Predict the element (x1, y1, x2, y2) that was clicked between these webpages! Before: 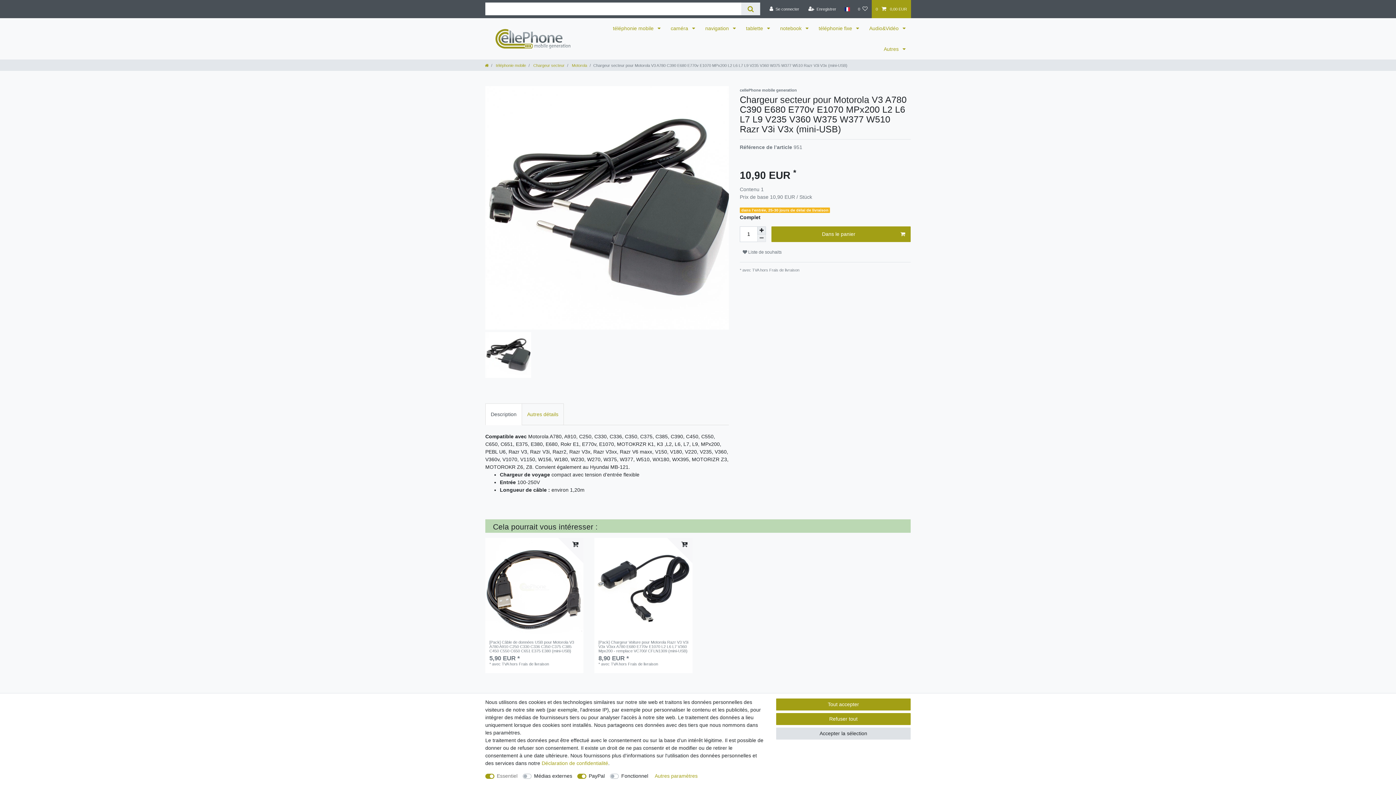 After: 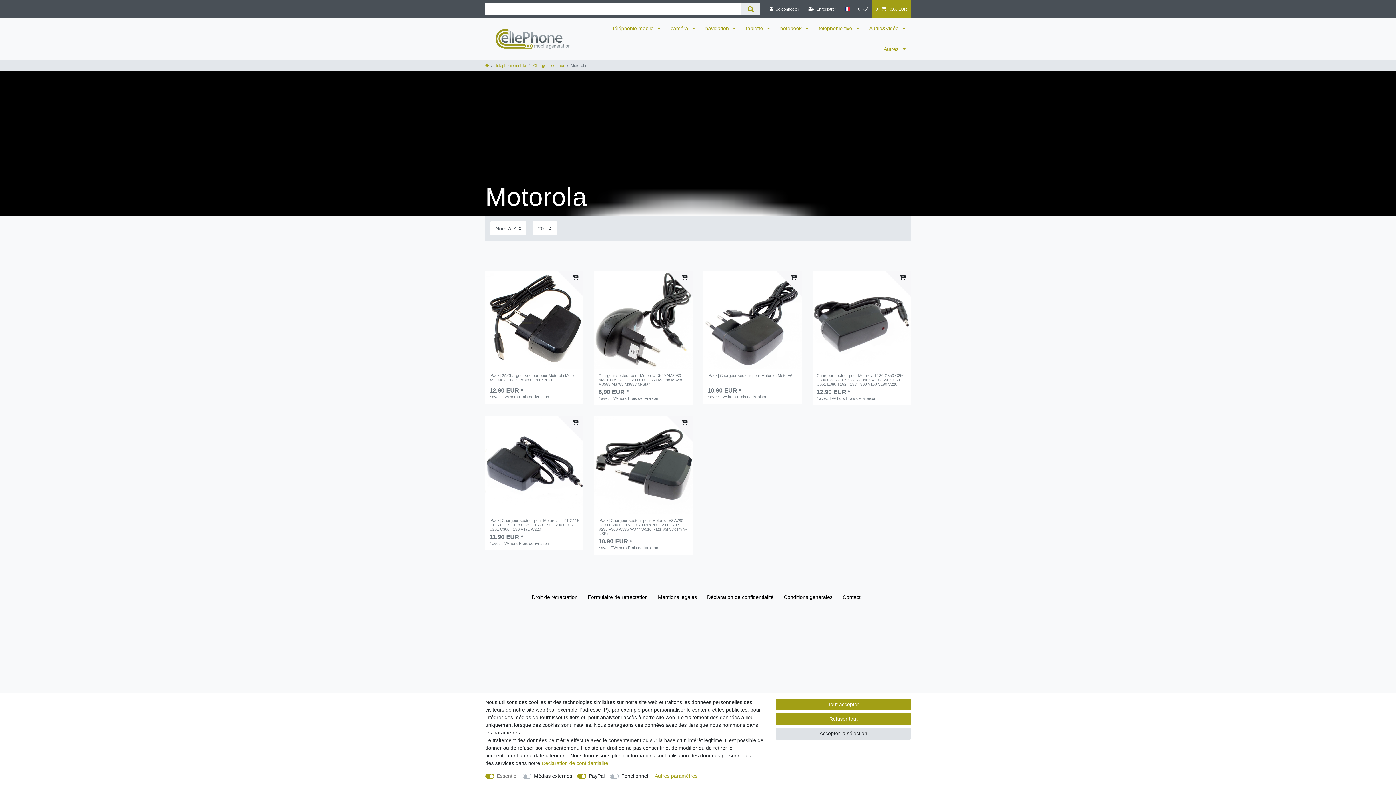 Action: bbox: (570, 63, 587, 67) label:  Motorola